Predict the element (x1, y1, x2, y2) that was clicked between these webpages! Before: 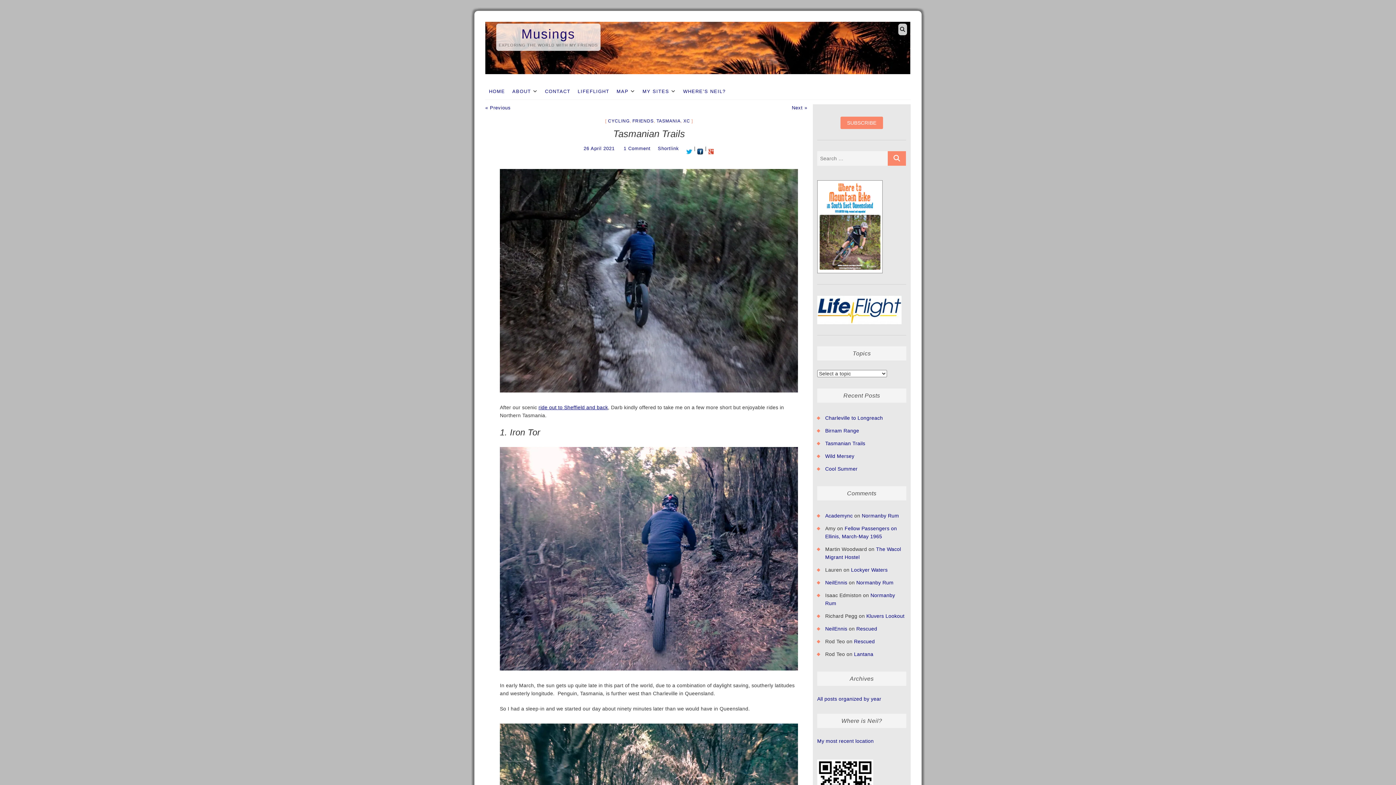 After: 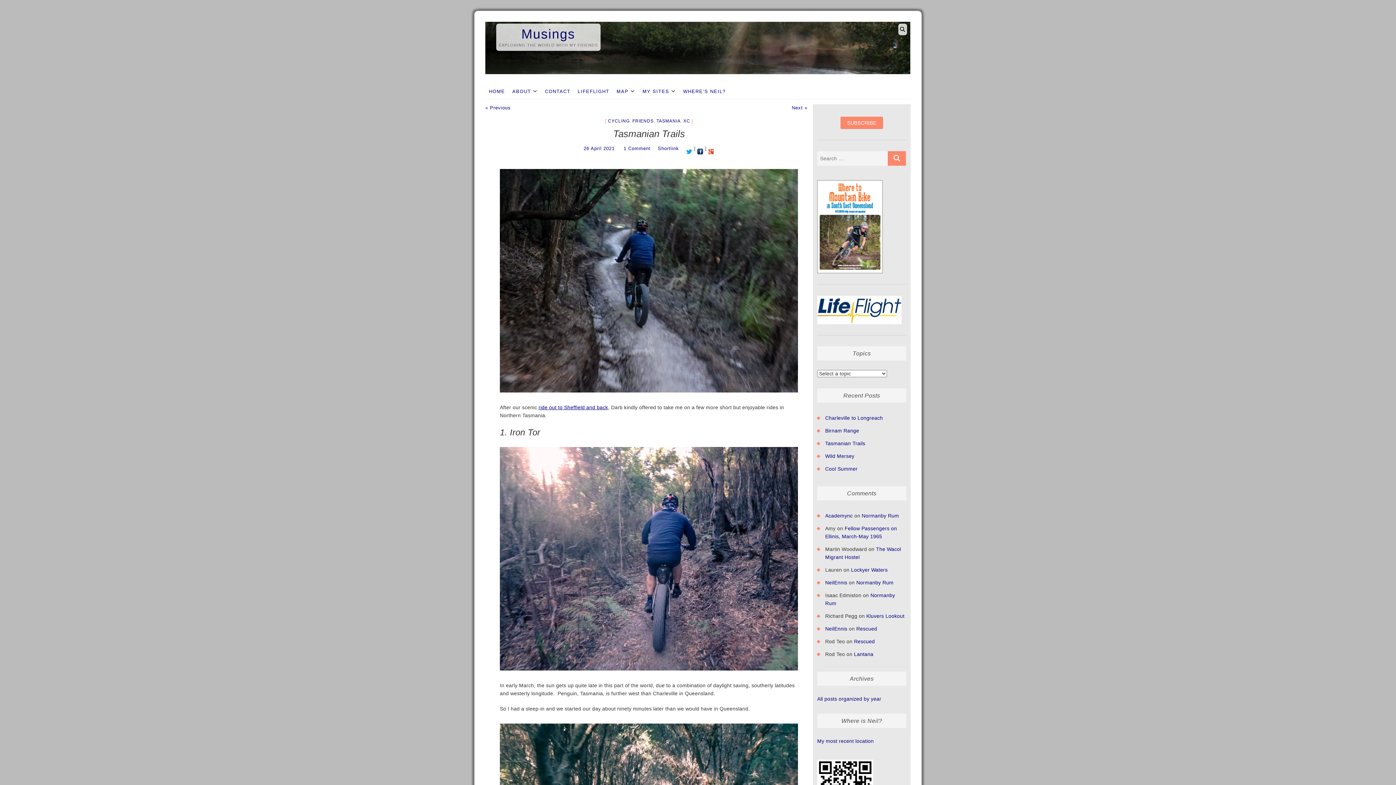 Action: bbox: (583, 145, 614, 151) label: 26 April 2021